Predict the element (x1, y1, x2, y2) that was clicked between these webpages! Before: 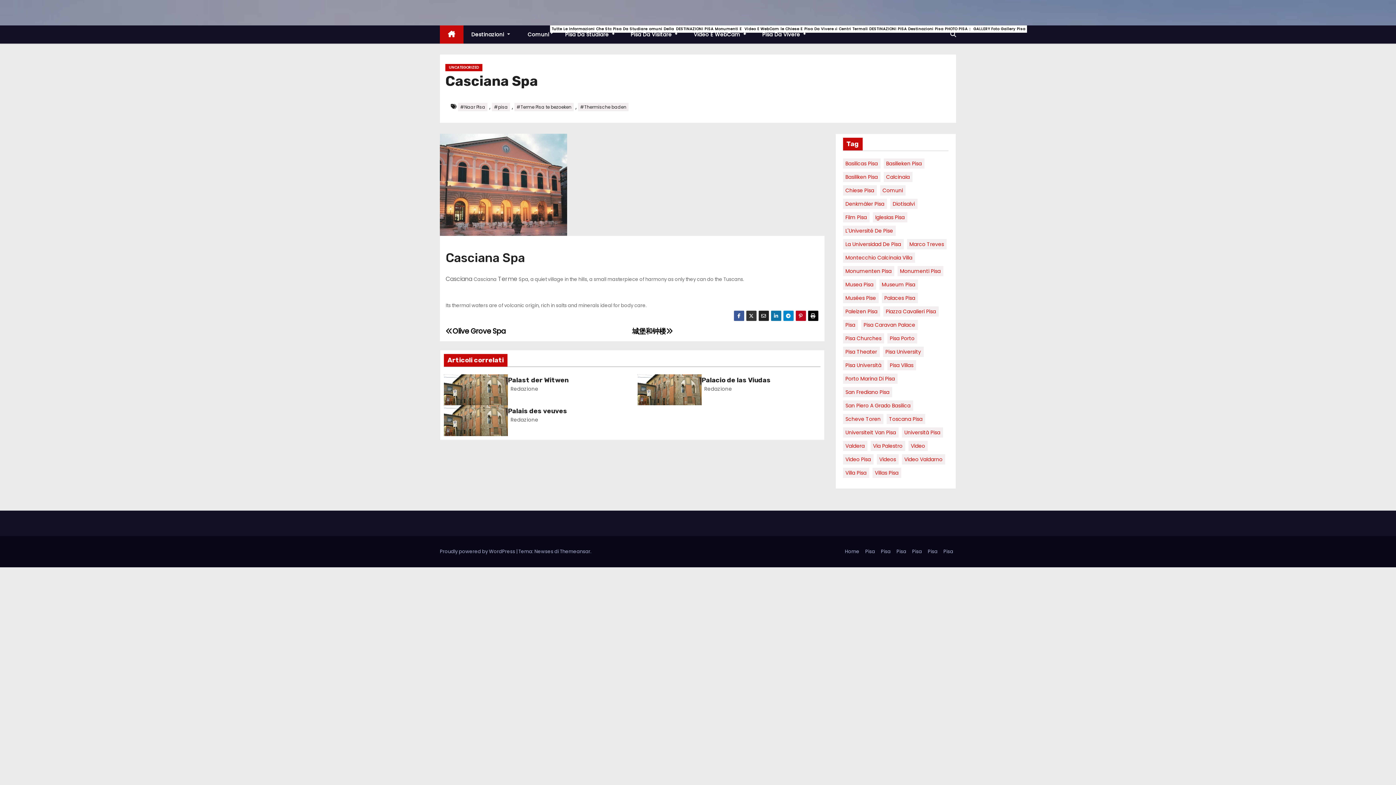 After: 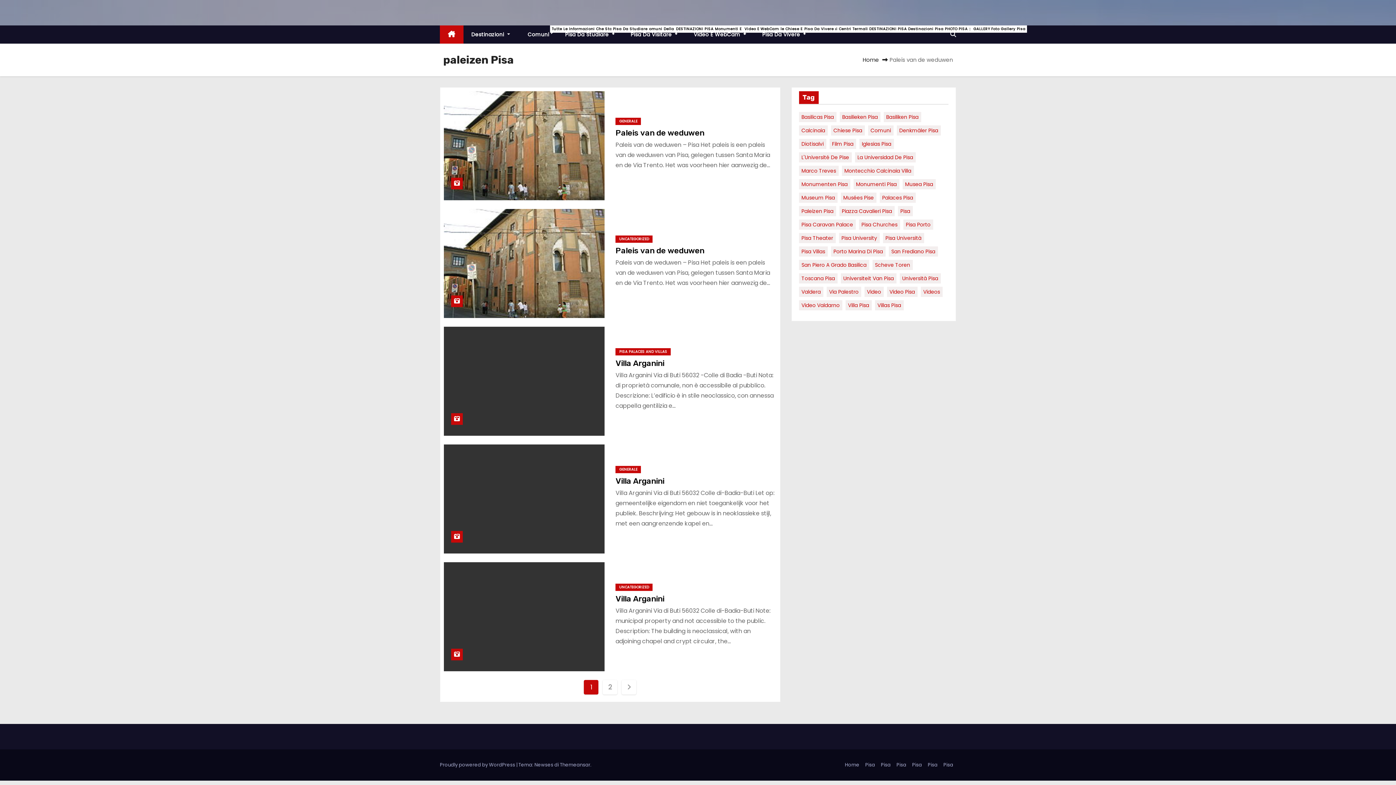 Action: label: paleizen Pisa (8 elementi) bbox: (843, 306, 880, 316)